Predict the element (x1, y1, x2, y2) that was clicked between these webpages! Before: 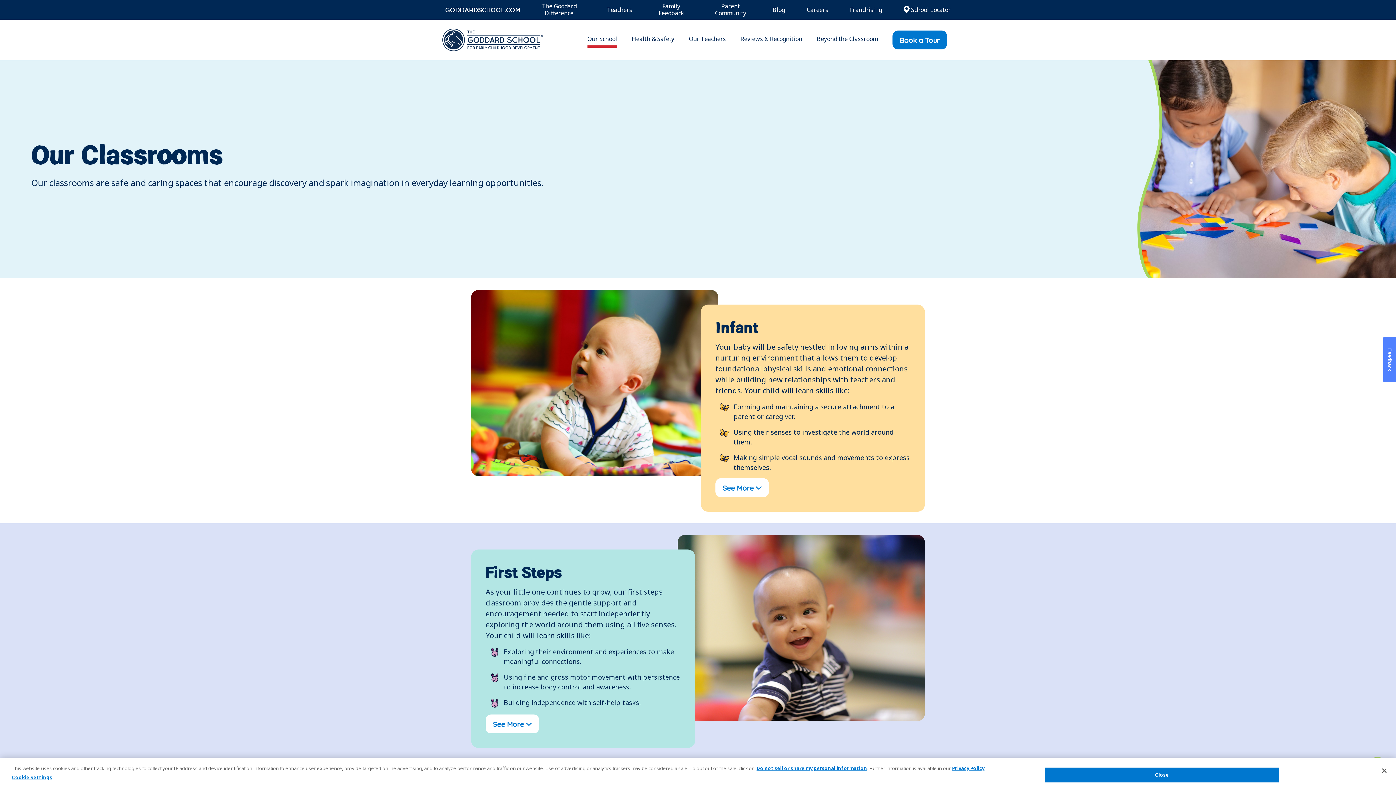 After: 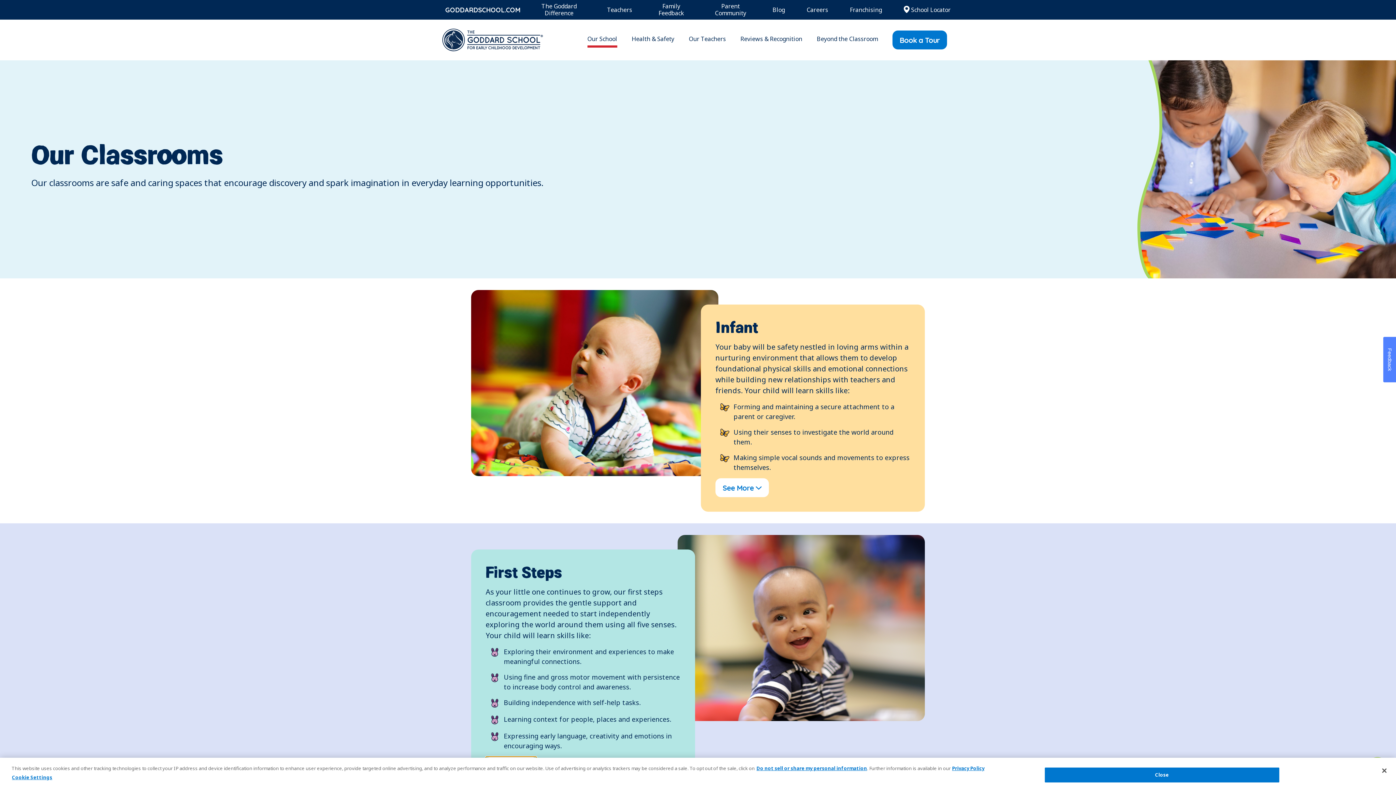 Action: label: See More  bbox: (485, 714, 539, 733)